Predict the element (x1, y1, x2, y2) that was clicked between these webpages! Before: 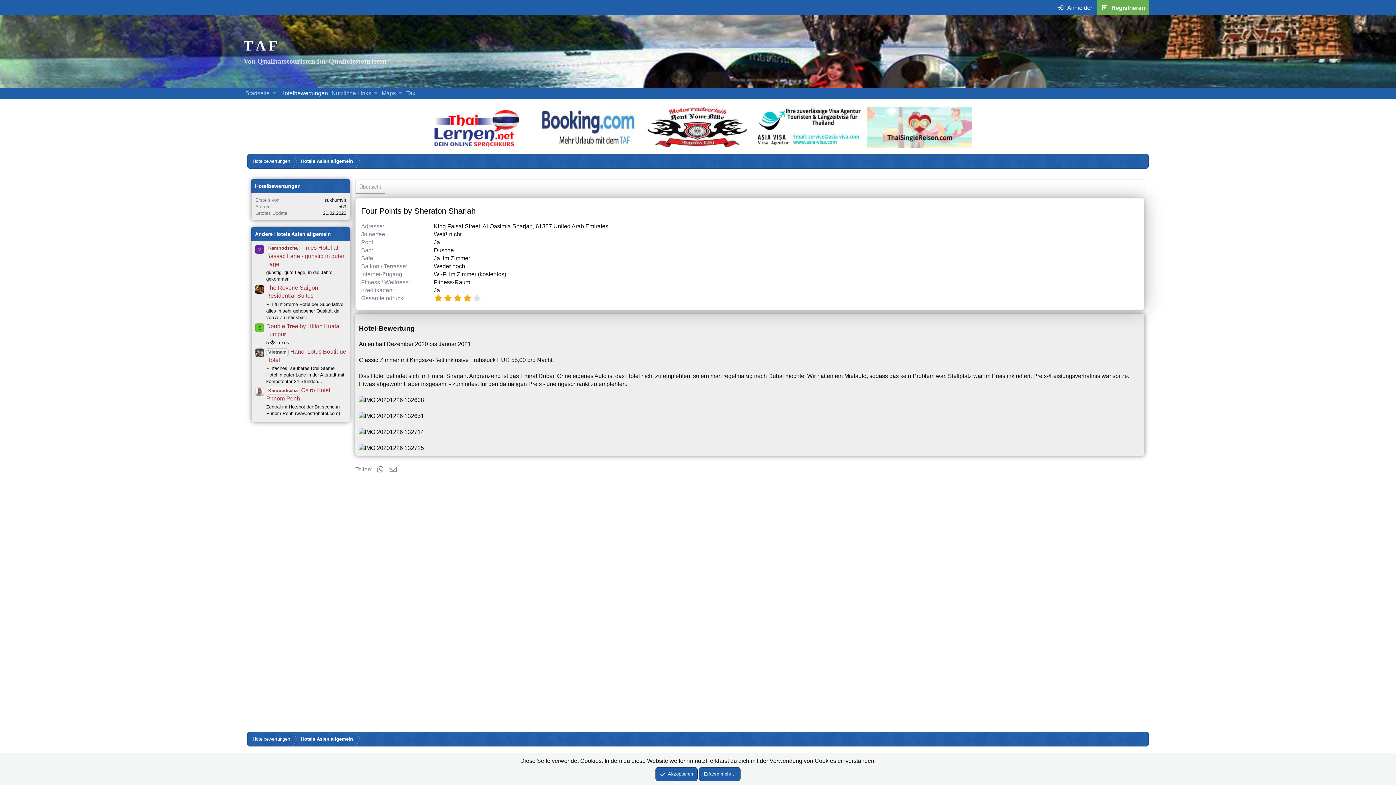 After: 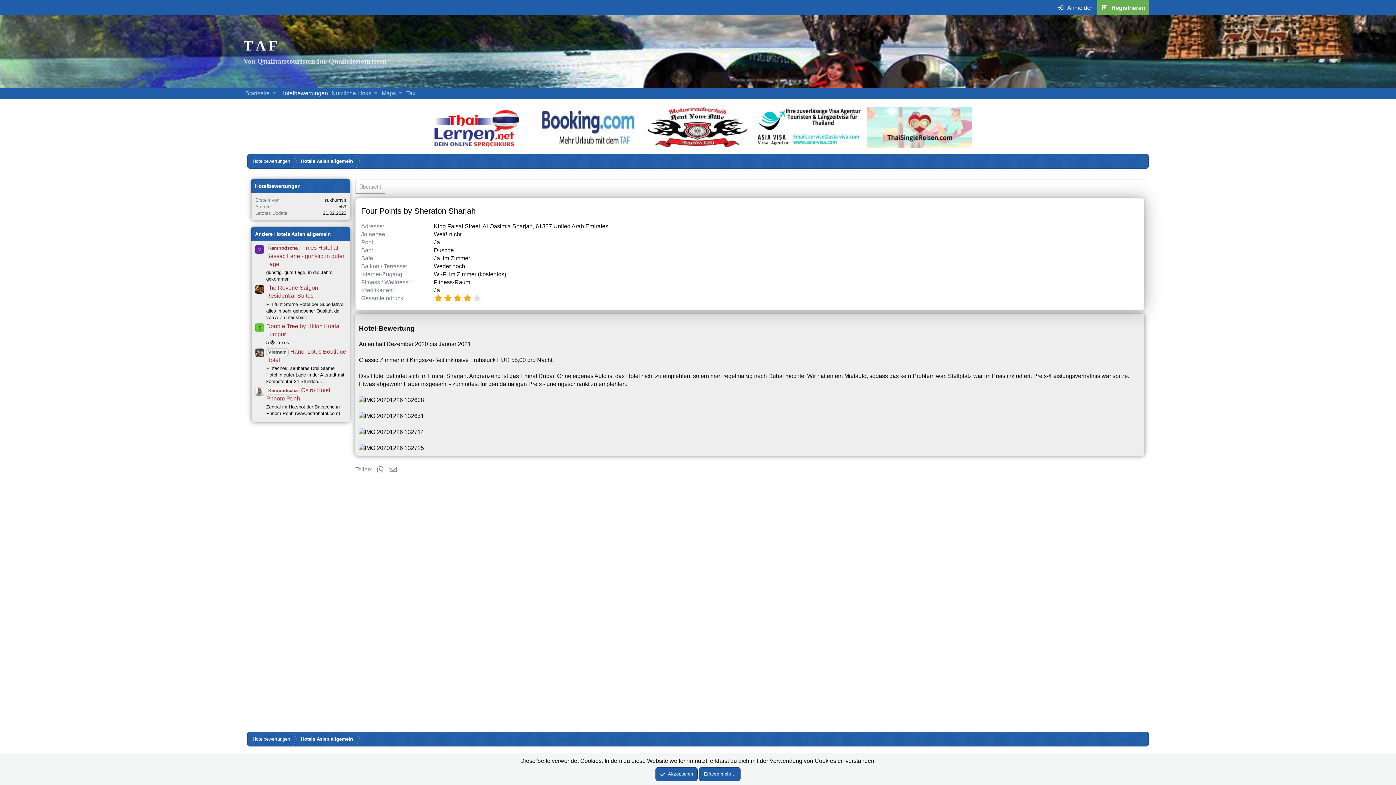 Action: bbox: (423, 143, 530, 149) label: Erfahre mehr über Thailernen.net (öffnet sich in einem neuen Fenster)